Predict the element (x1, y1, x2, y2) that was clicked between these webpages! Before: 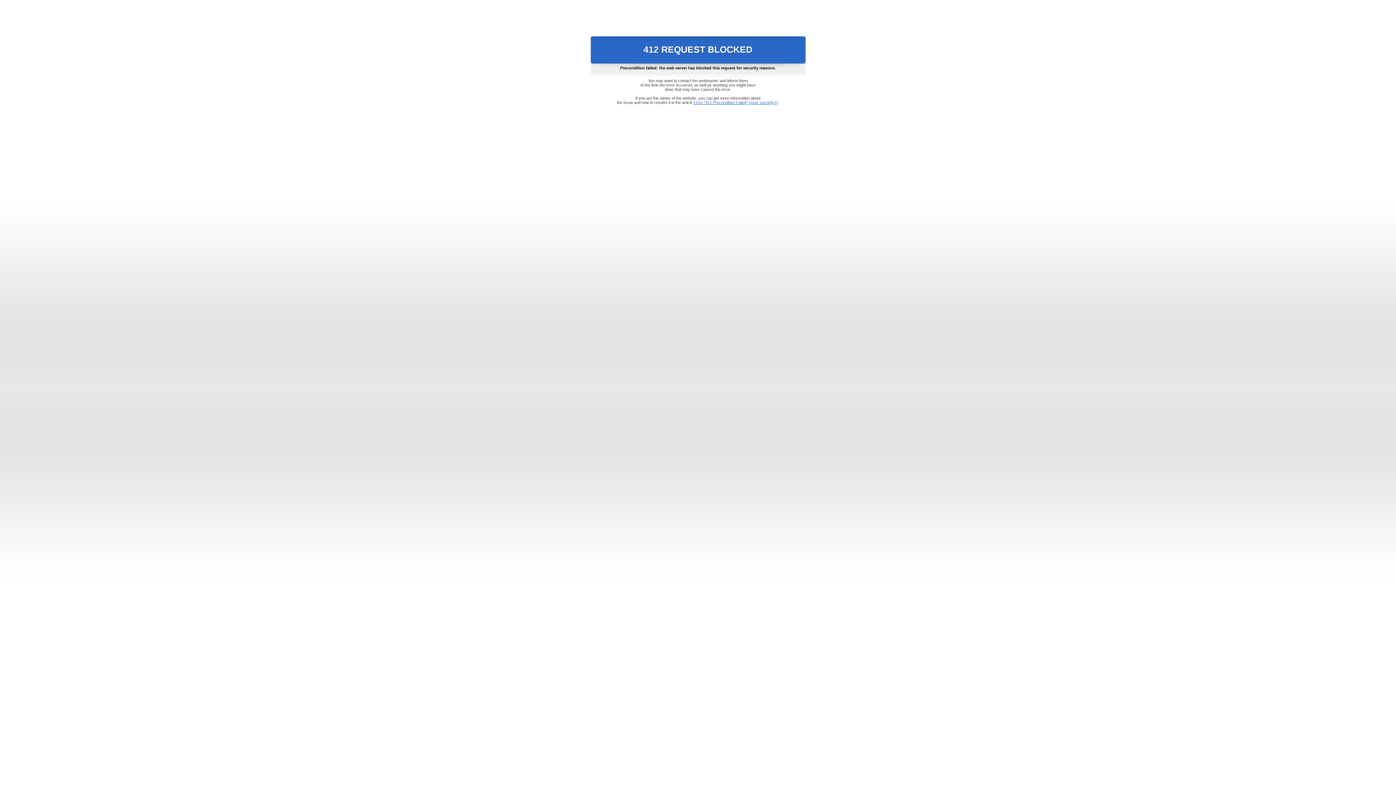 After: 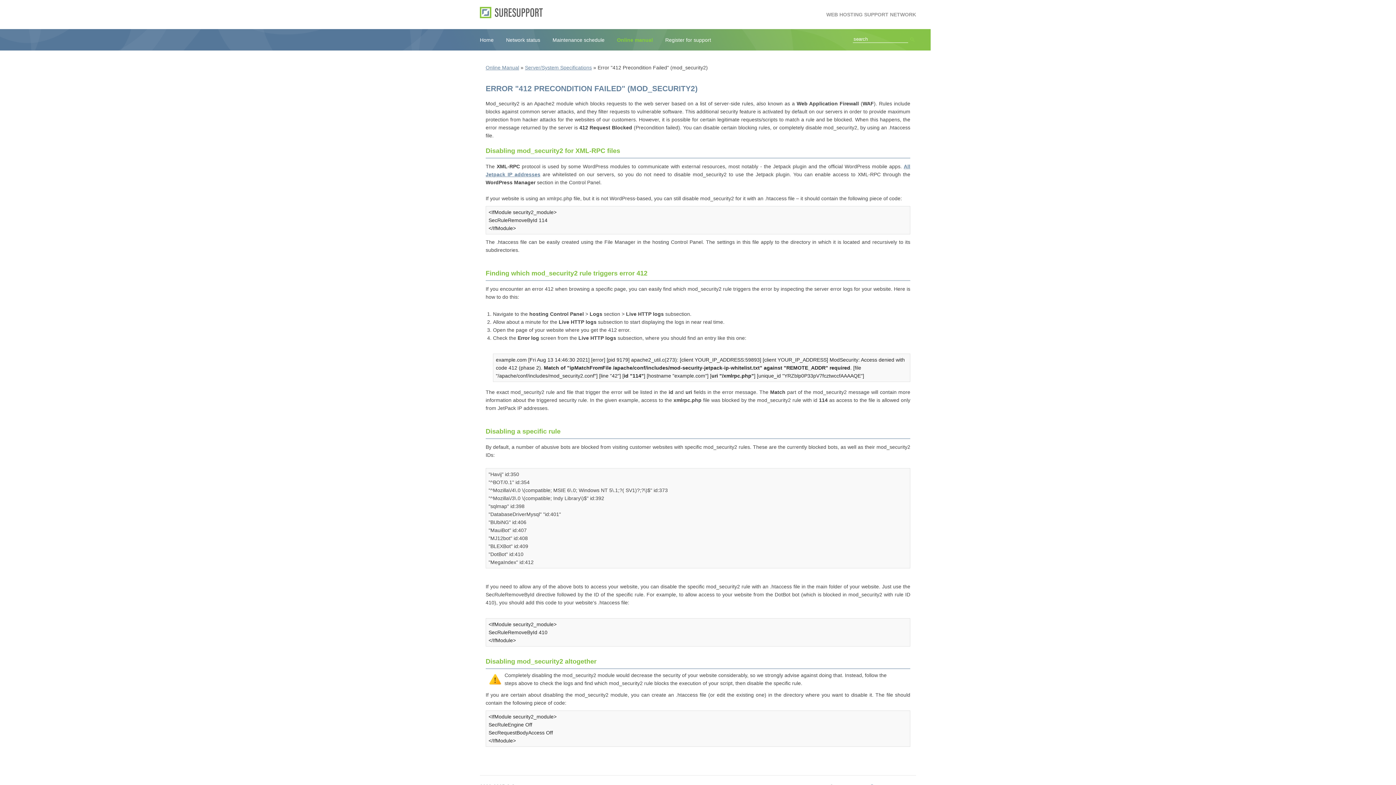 Action: bbox: (693, 100, 778, 104) label: Error "412 Precondition Failed" (mod_security2)